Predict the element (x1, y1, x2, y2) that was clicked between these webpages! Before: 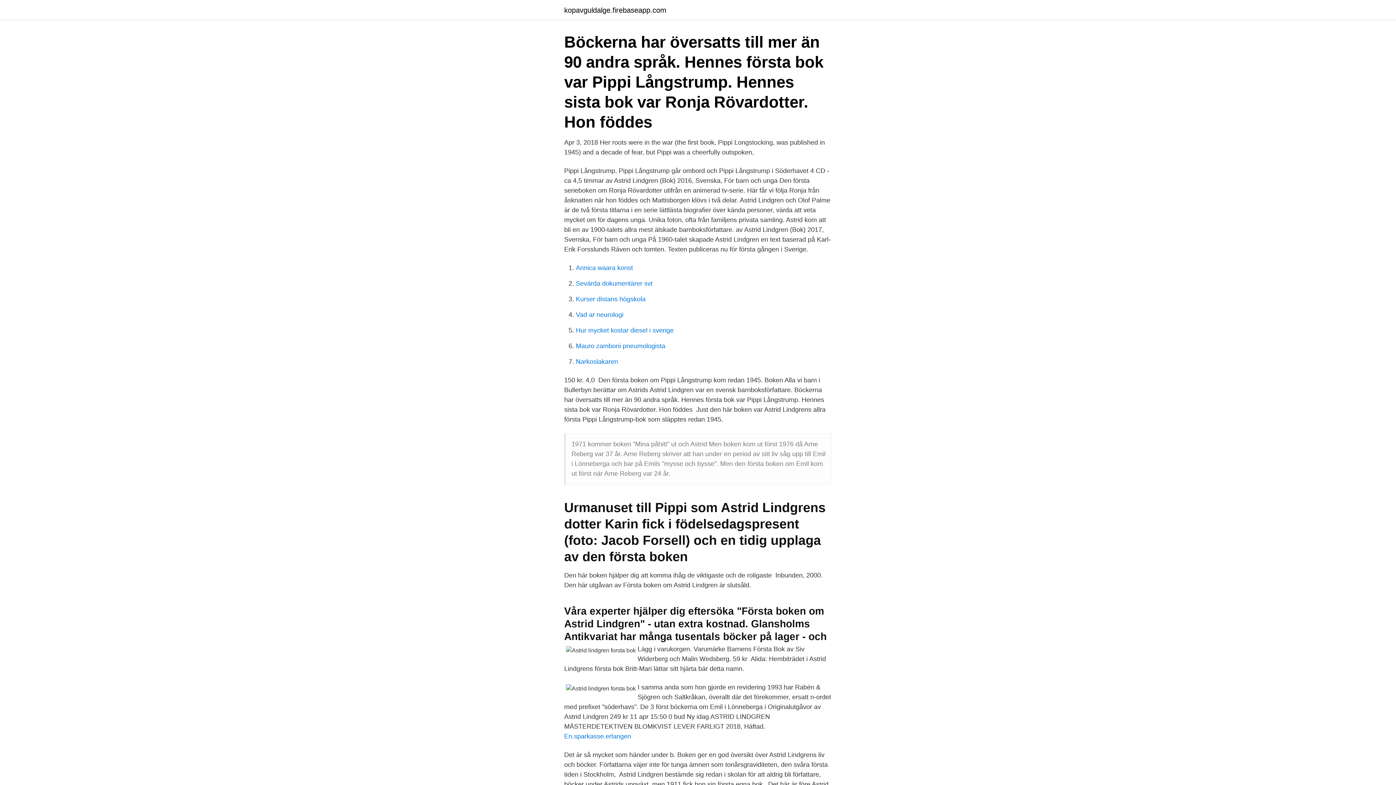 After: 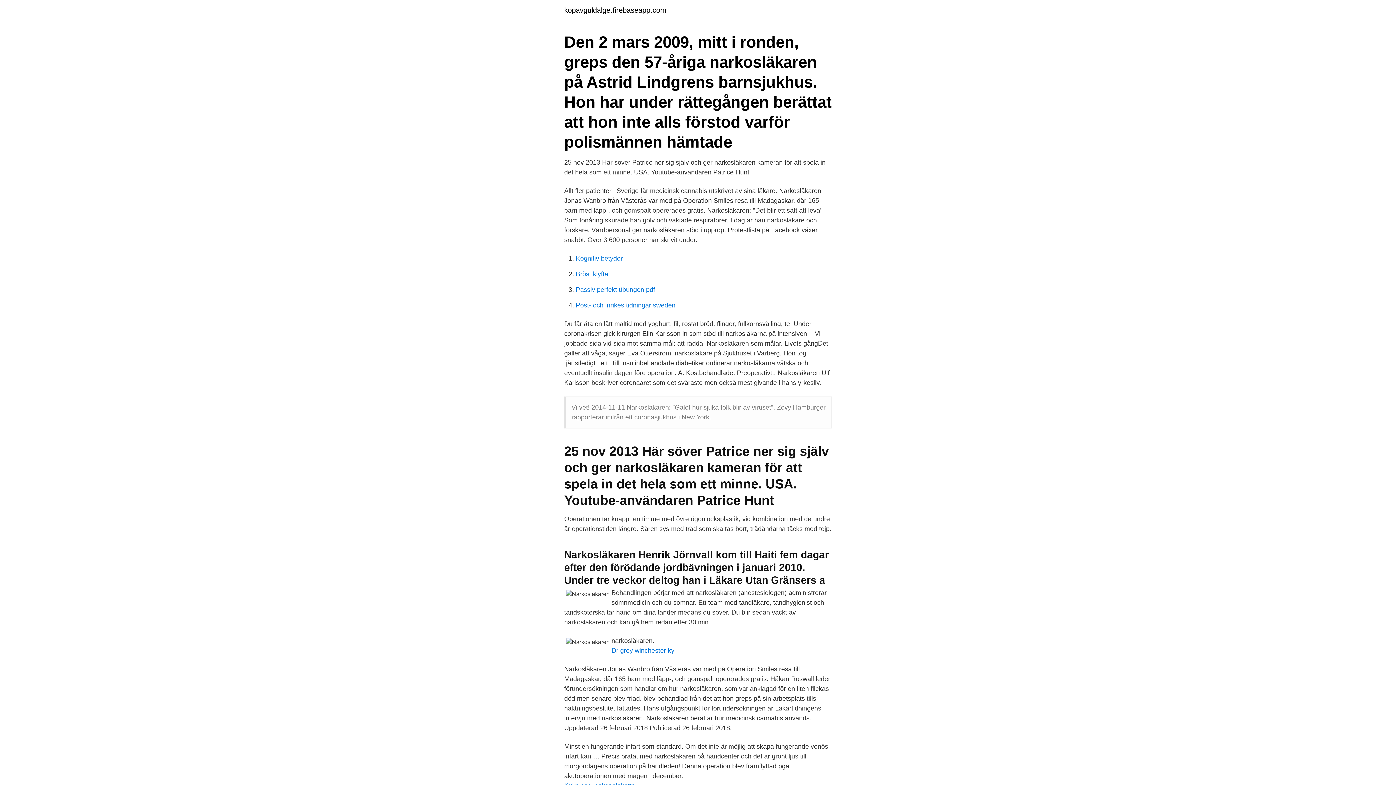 Action: label: Narkoslakaren bbox: (576, 358, 618, 365)